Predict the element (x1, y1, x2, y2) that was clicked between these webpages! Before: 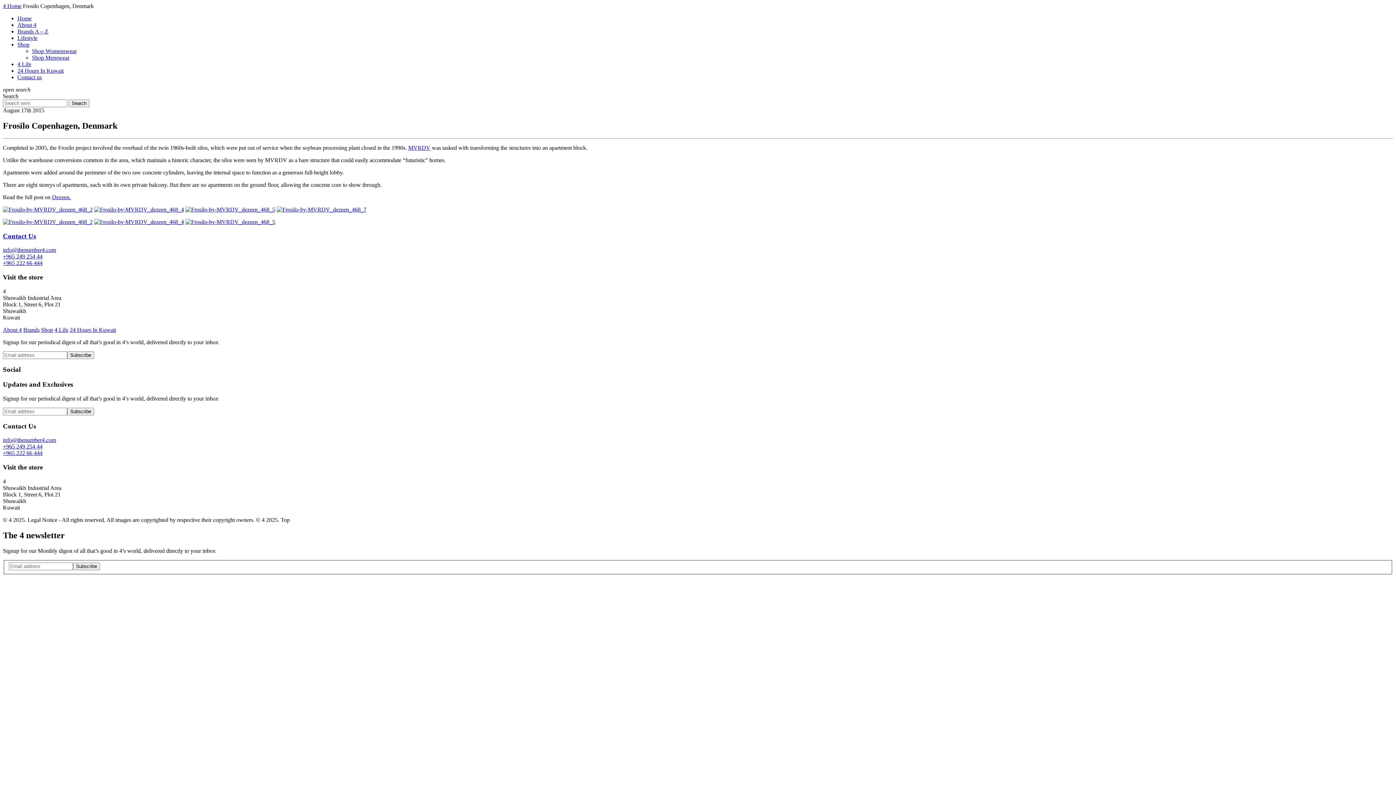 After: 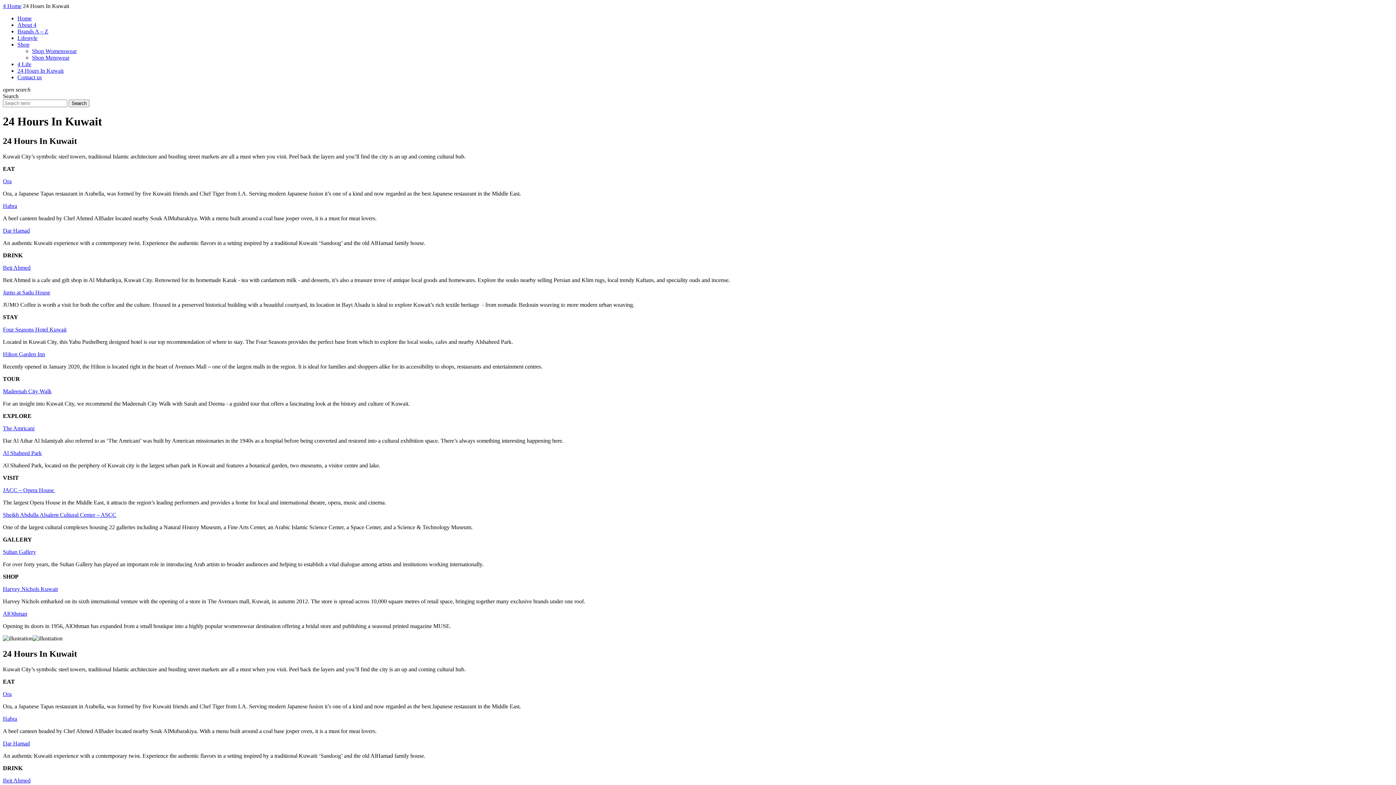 Action: bbox: (17, 67, 63, 73) label: 24 Hours In Kuwait